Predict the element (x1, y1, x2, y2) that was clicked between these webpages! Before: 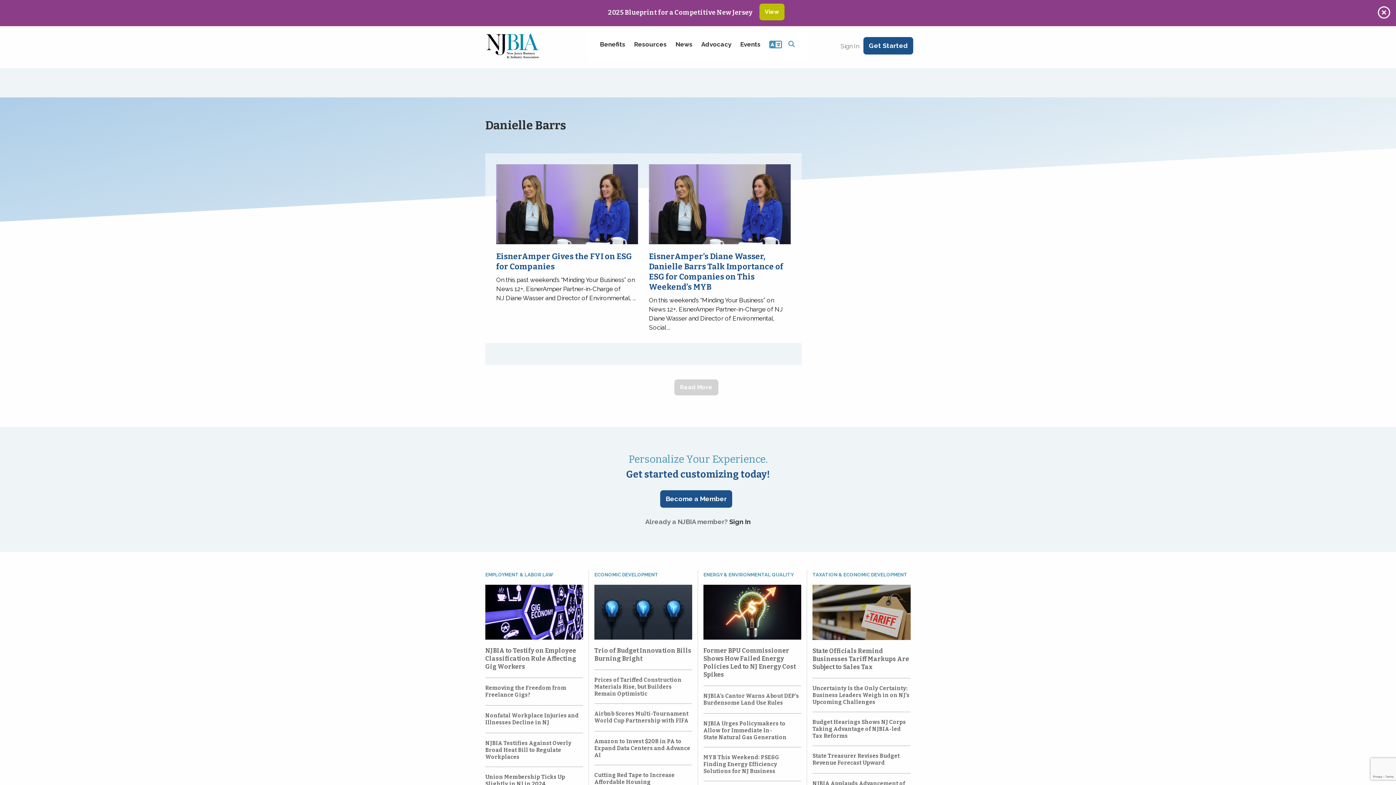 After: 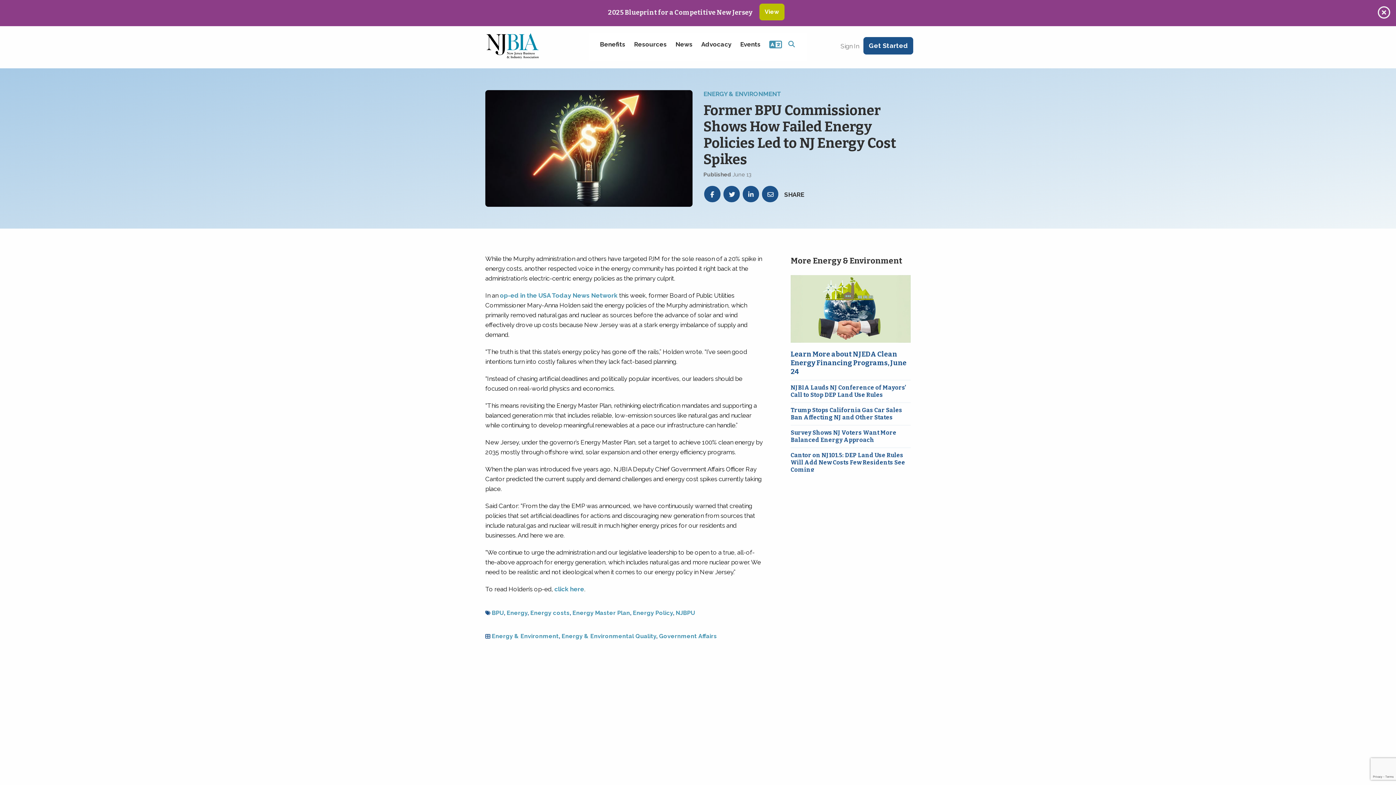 Action: bbox: (703, 608, 801, 615)